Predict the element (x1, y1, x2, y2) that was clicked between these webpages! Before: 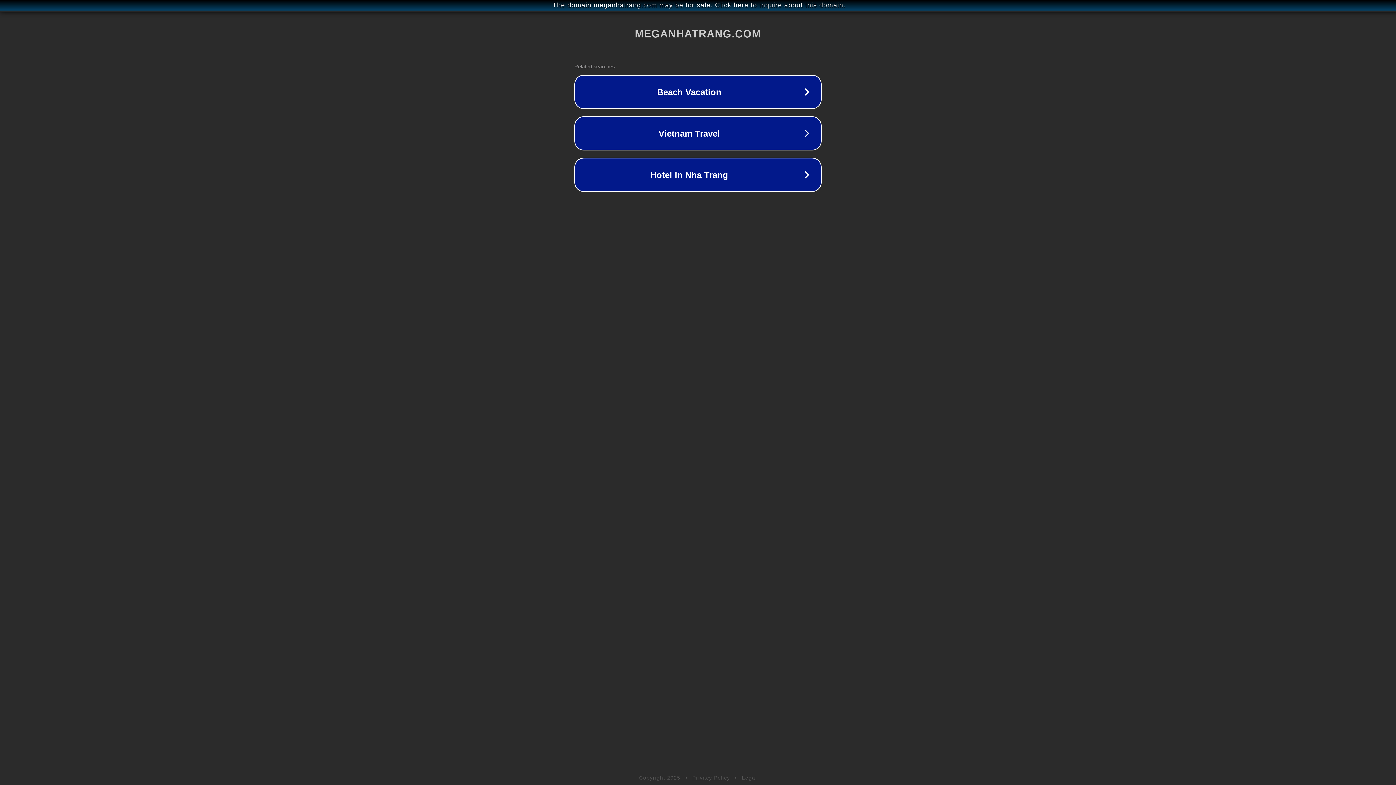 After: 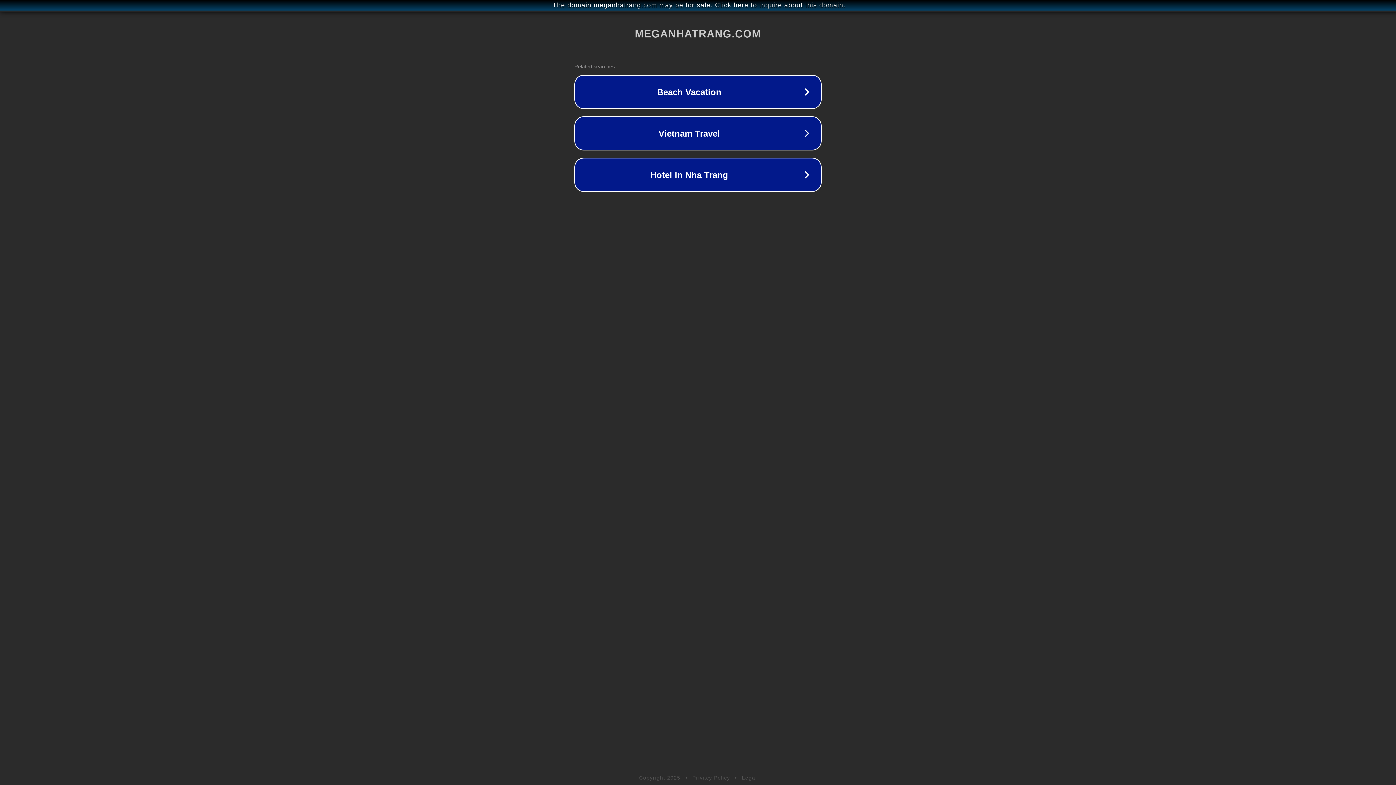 Action: bbox: (742, 775, 757, 781) label: Legal